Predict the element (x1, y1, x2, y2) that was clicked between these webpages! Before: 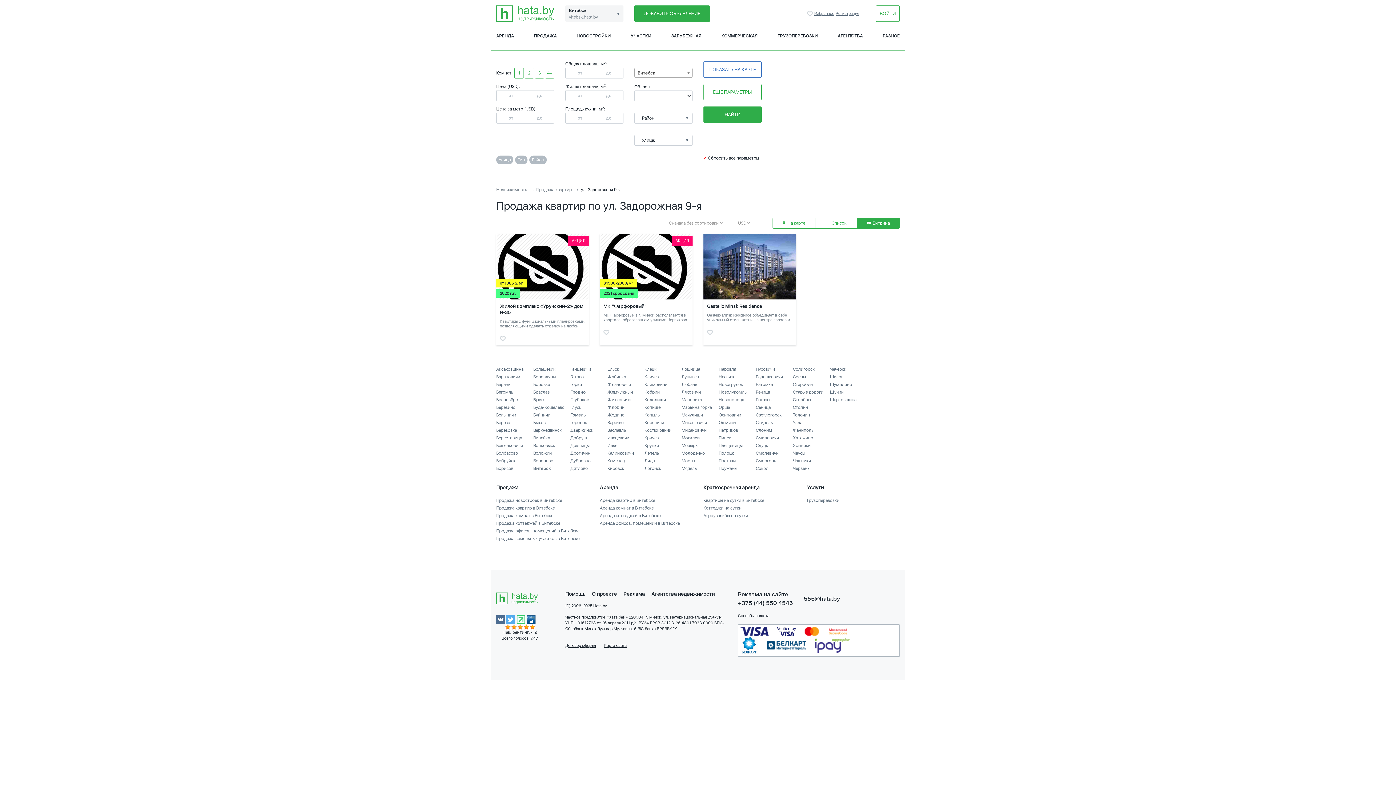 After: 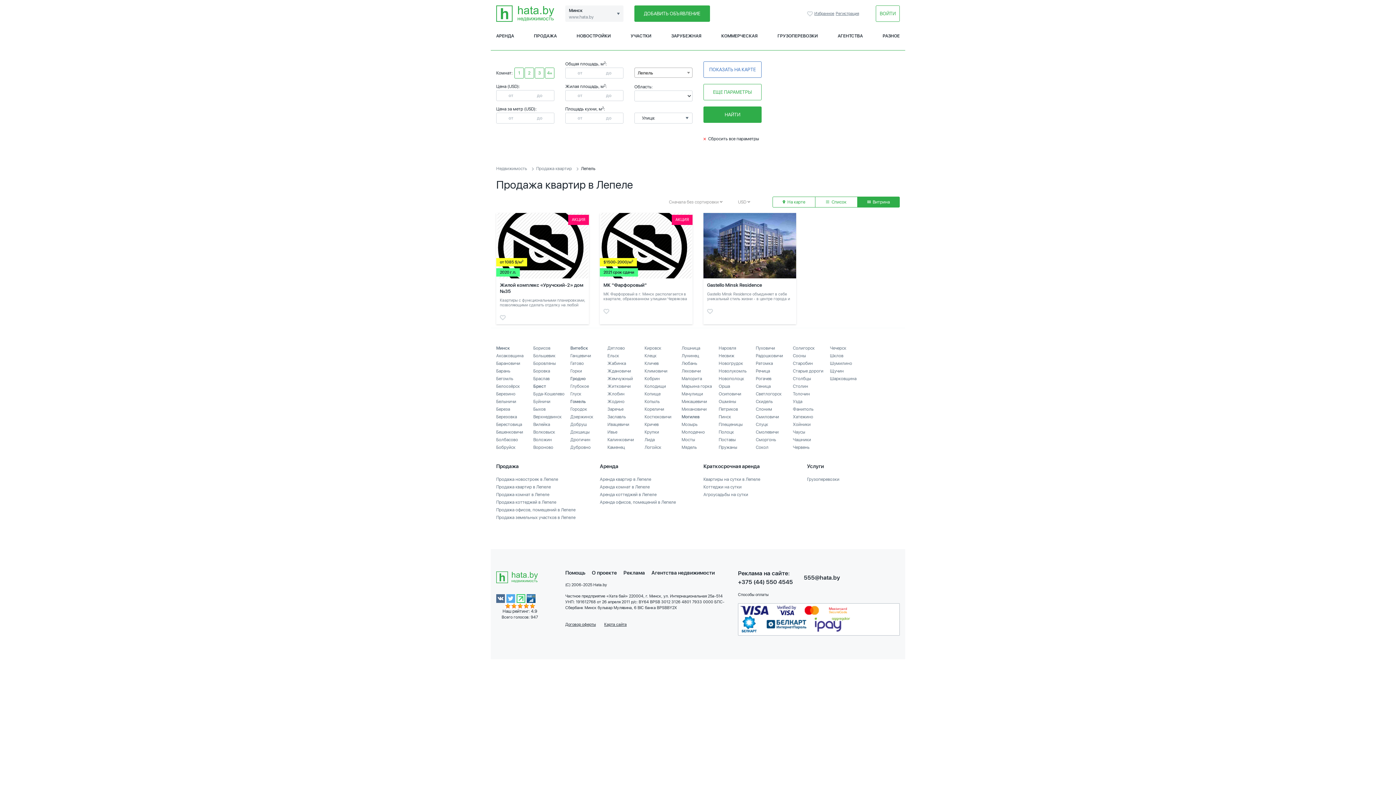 Action: label: Лепель bbox: (644, 450, 659, 456)